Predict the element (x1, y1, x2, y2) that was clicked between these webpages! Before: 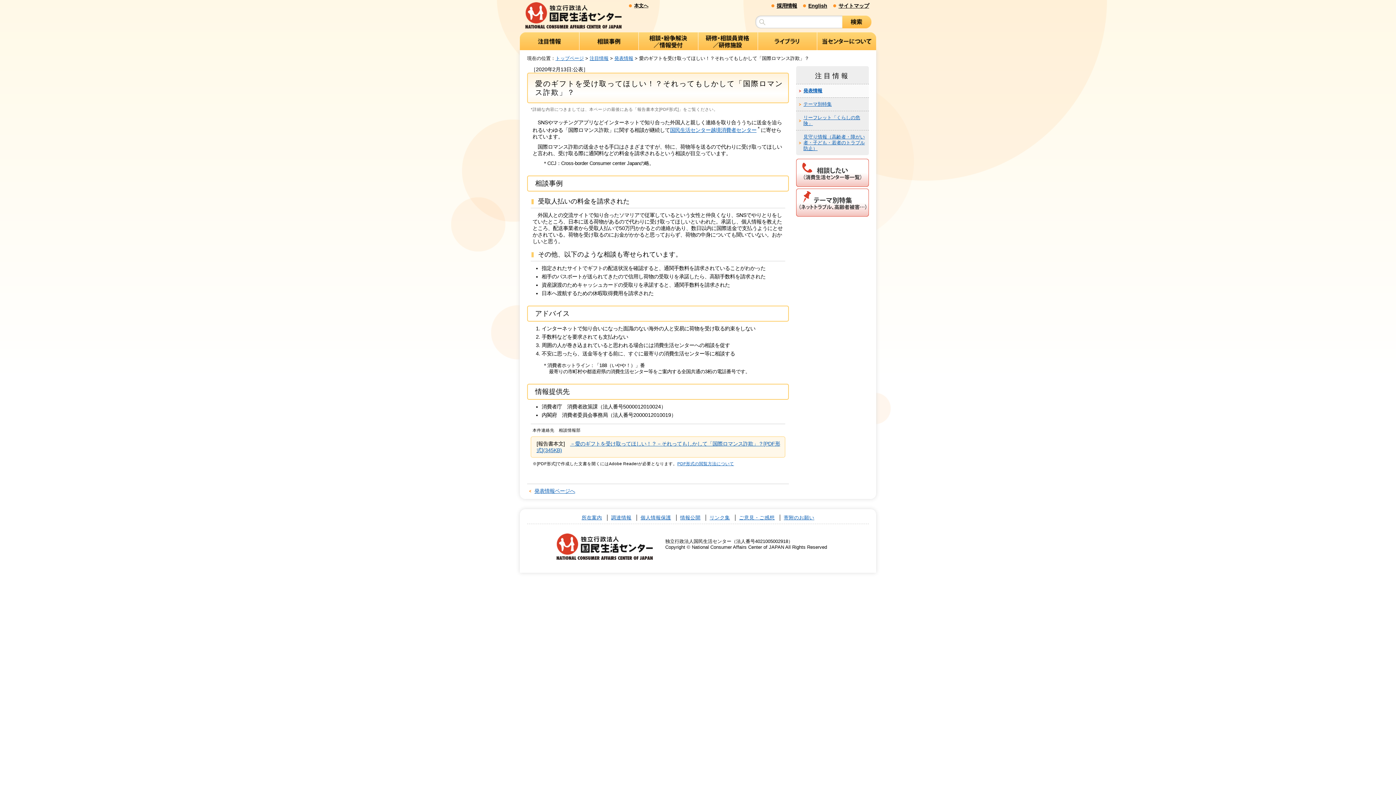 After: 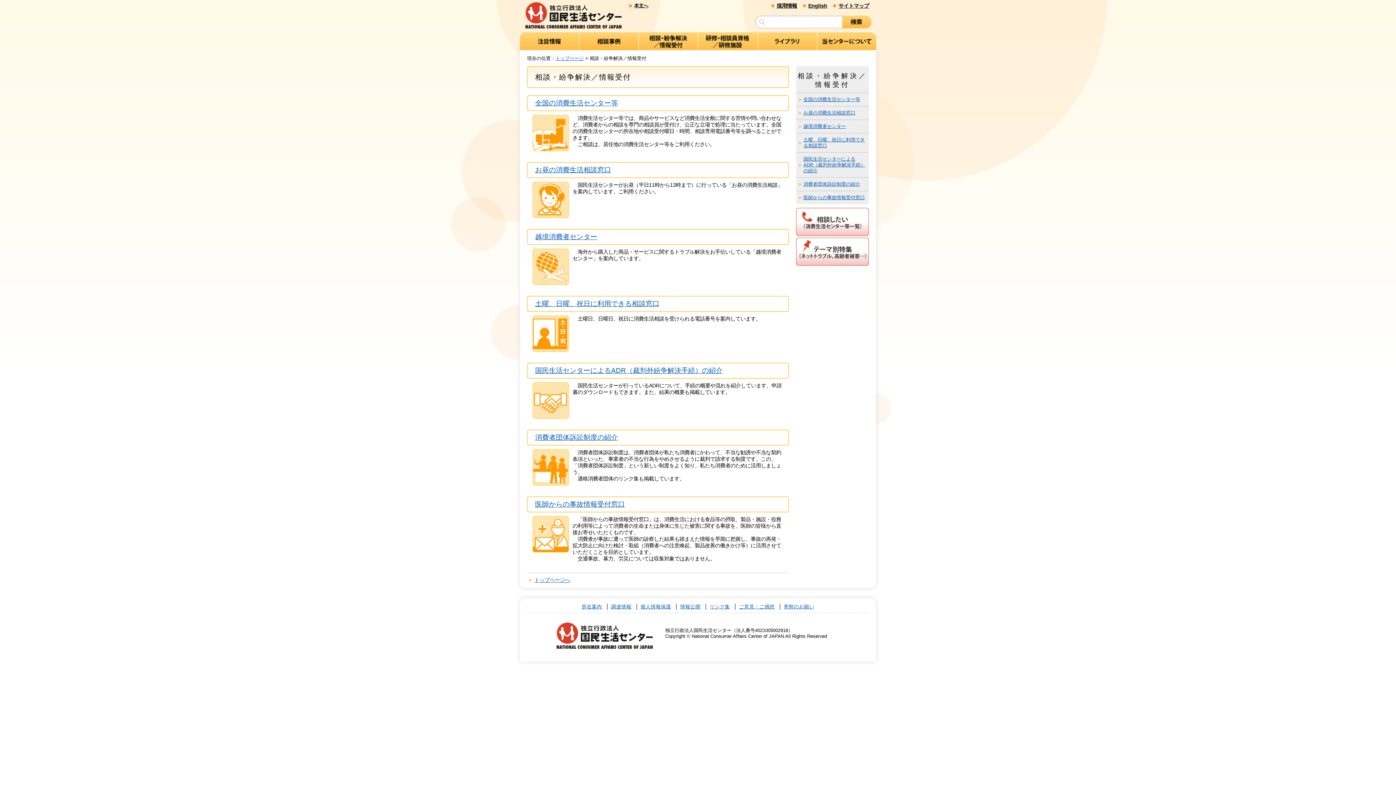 Action: bbox: (638, 32, 698, 50)